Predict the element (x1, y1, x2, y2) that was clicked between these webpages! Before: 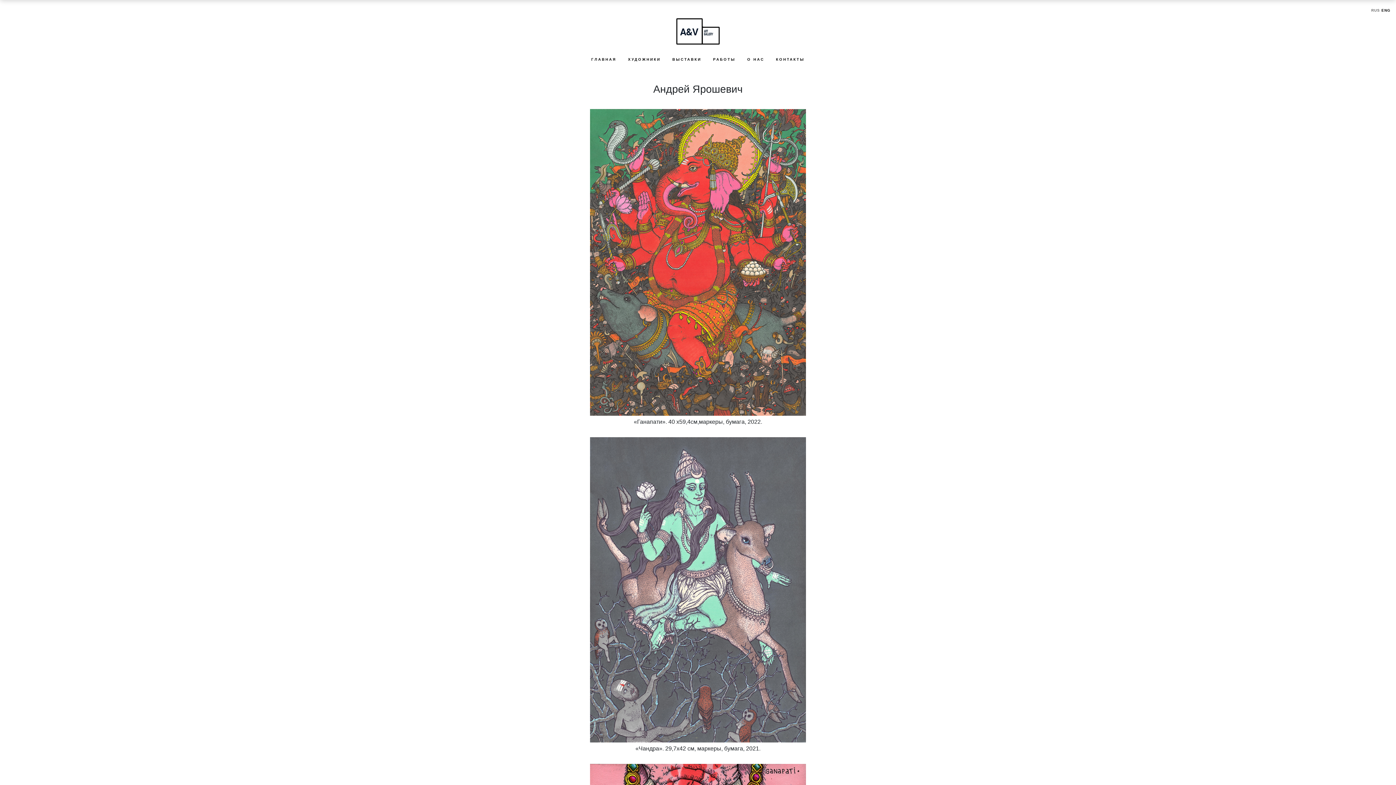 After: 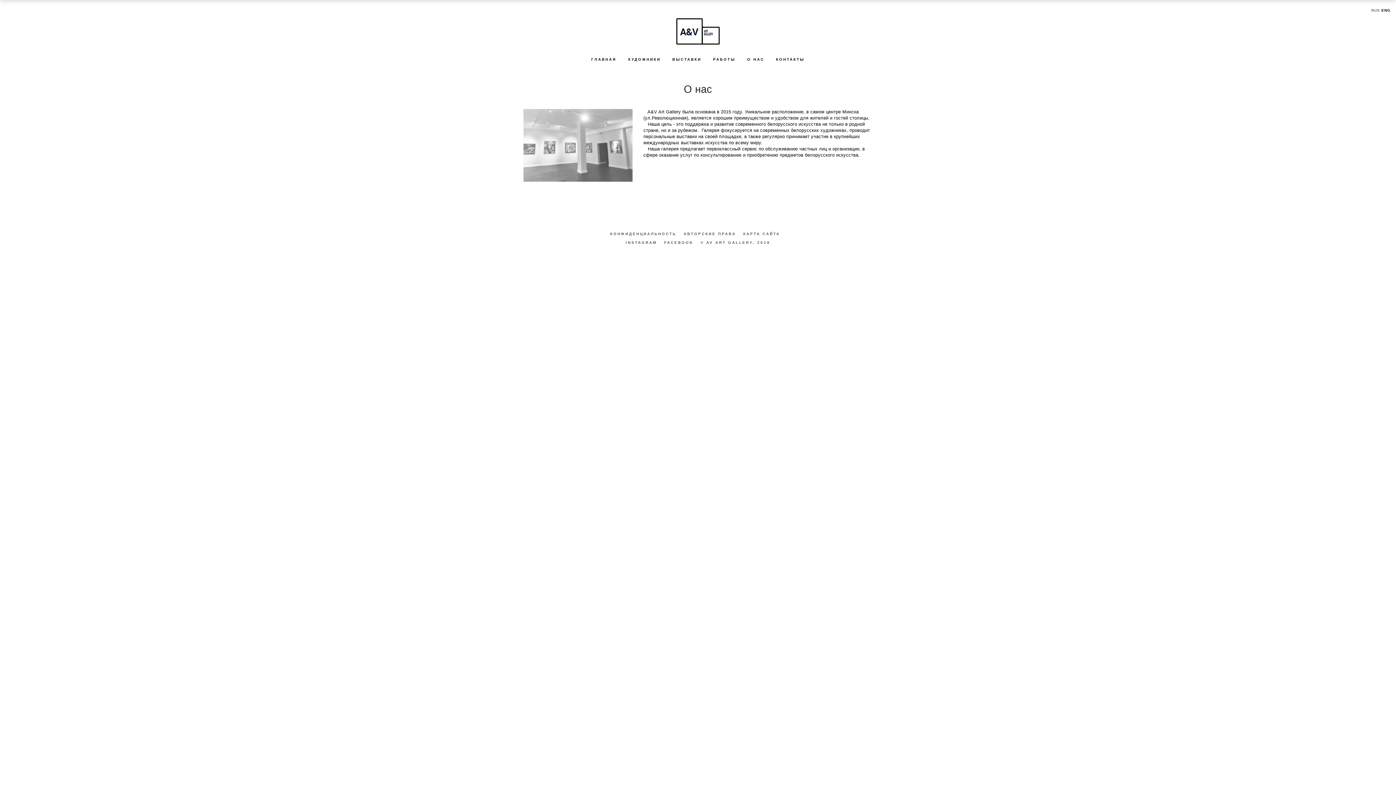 Action: bbox: (741, 53, 770, 65) label: О НАС